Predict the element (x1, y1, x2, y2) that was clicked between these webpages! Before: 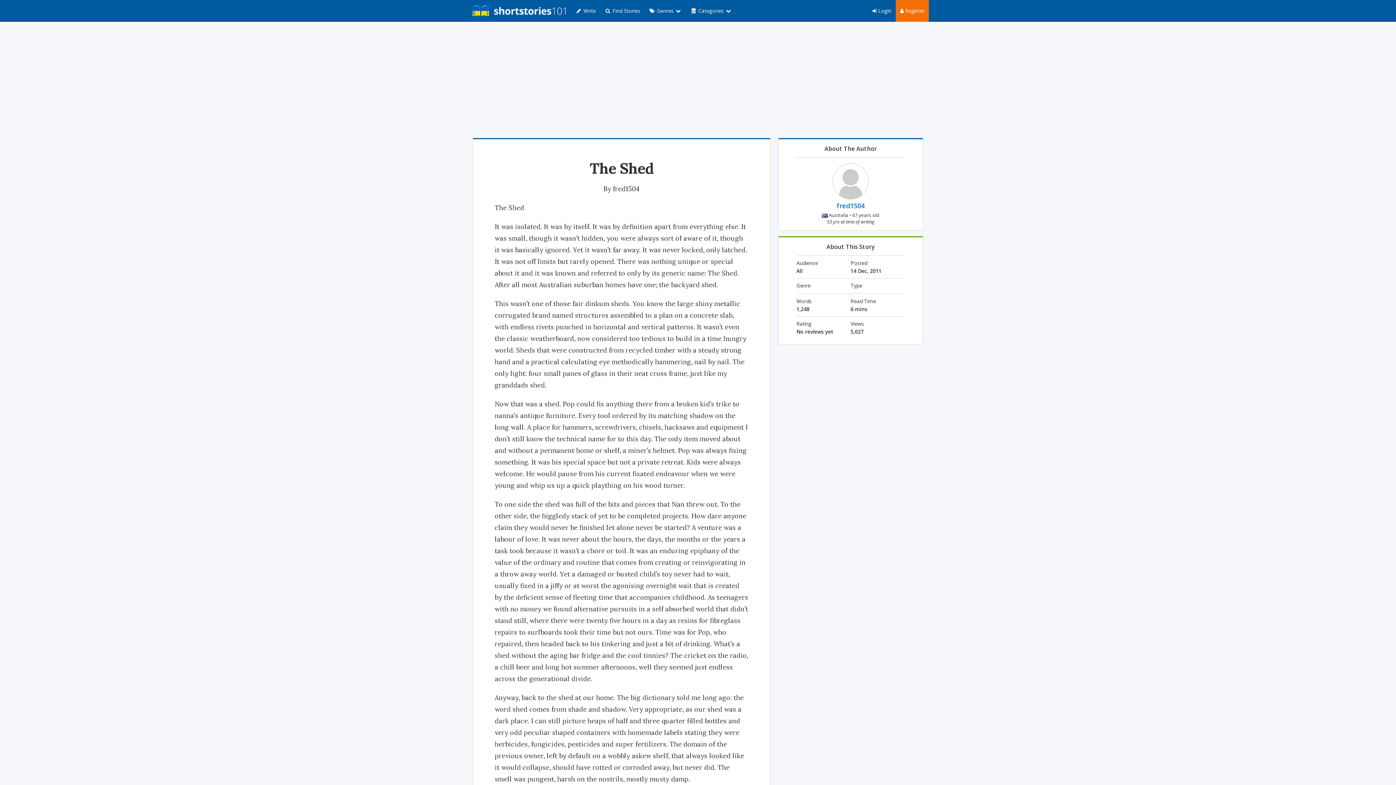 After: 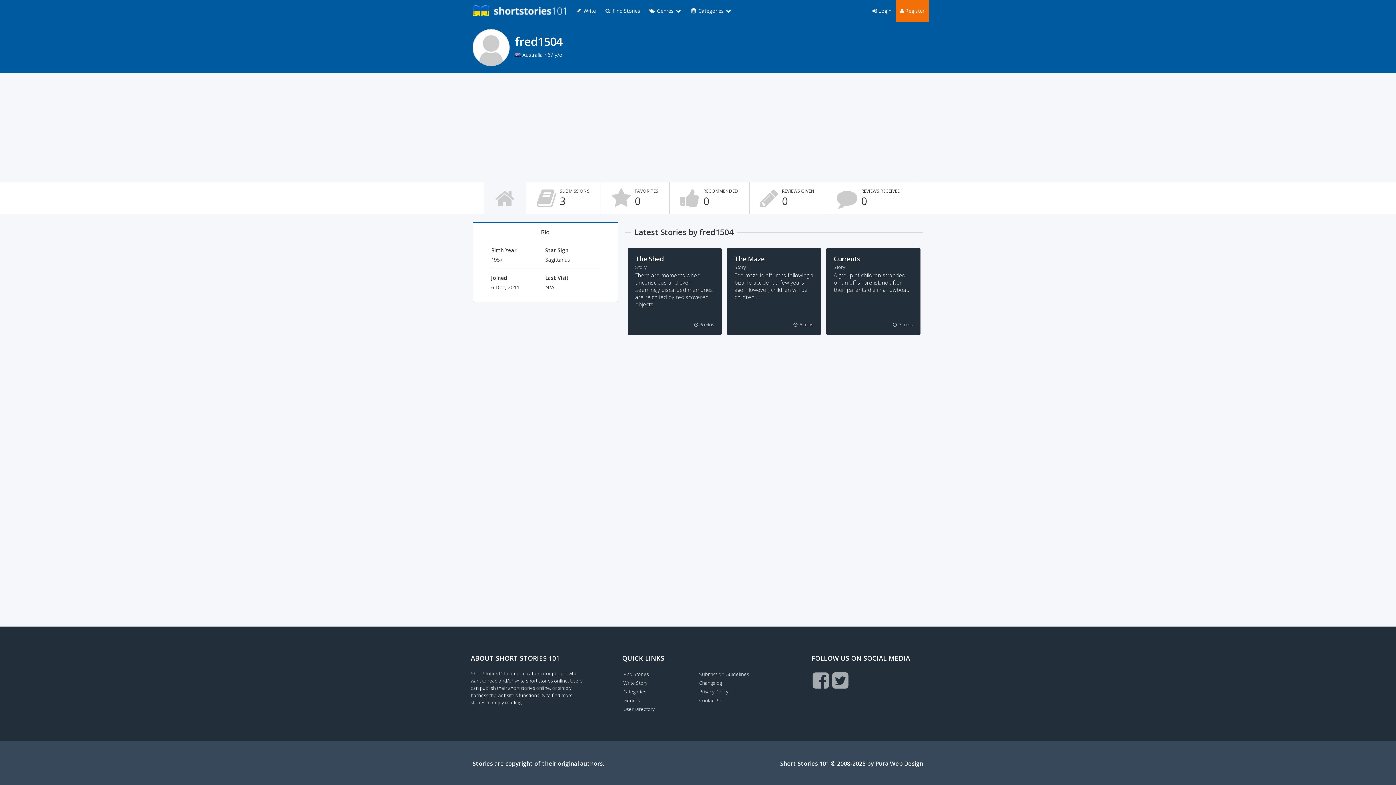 Action: bbox: (836, 201, 864, 210) label: fred1504